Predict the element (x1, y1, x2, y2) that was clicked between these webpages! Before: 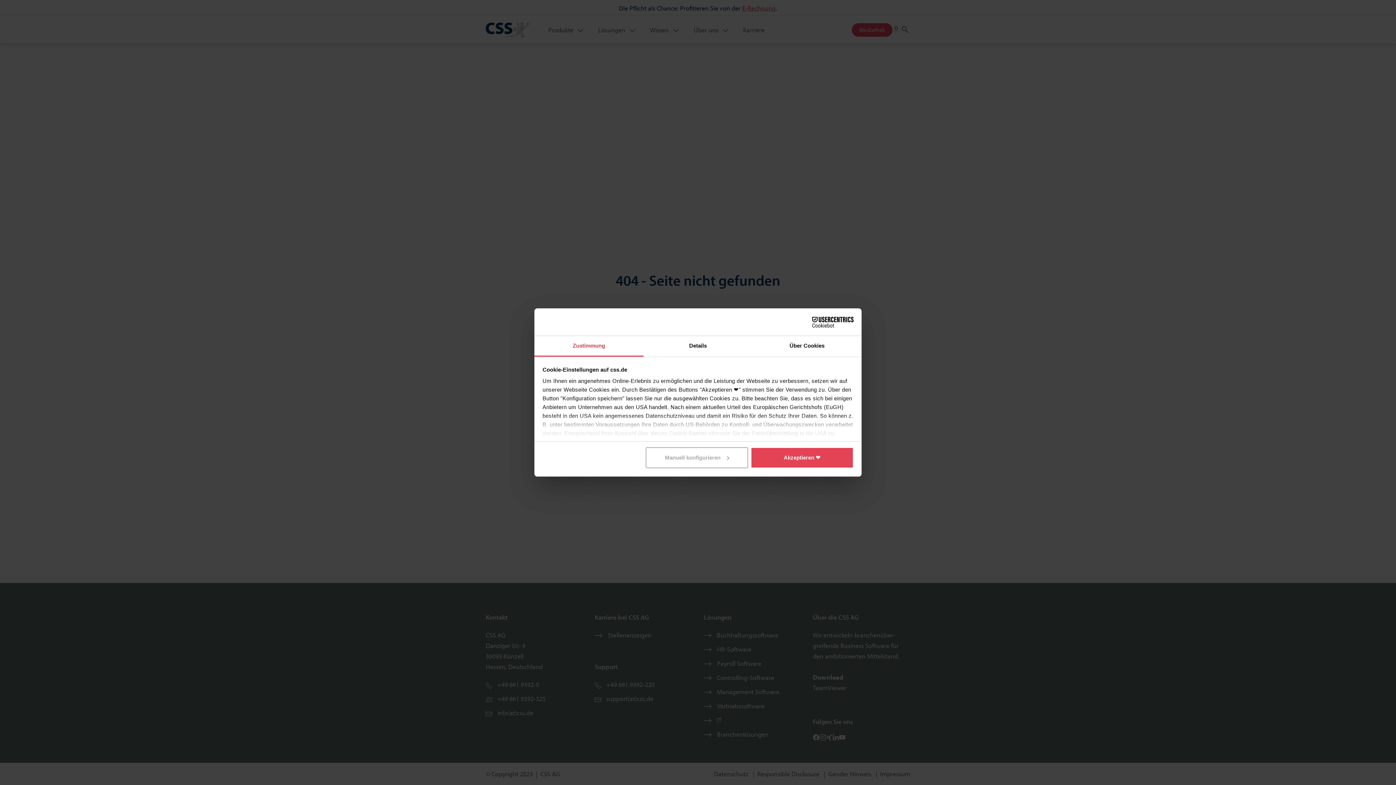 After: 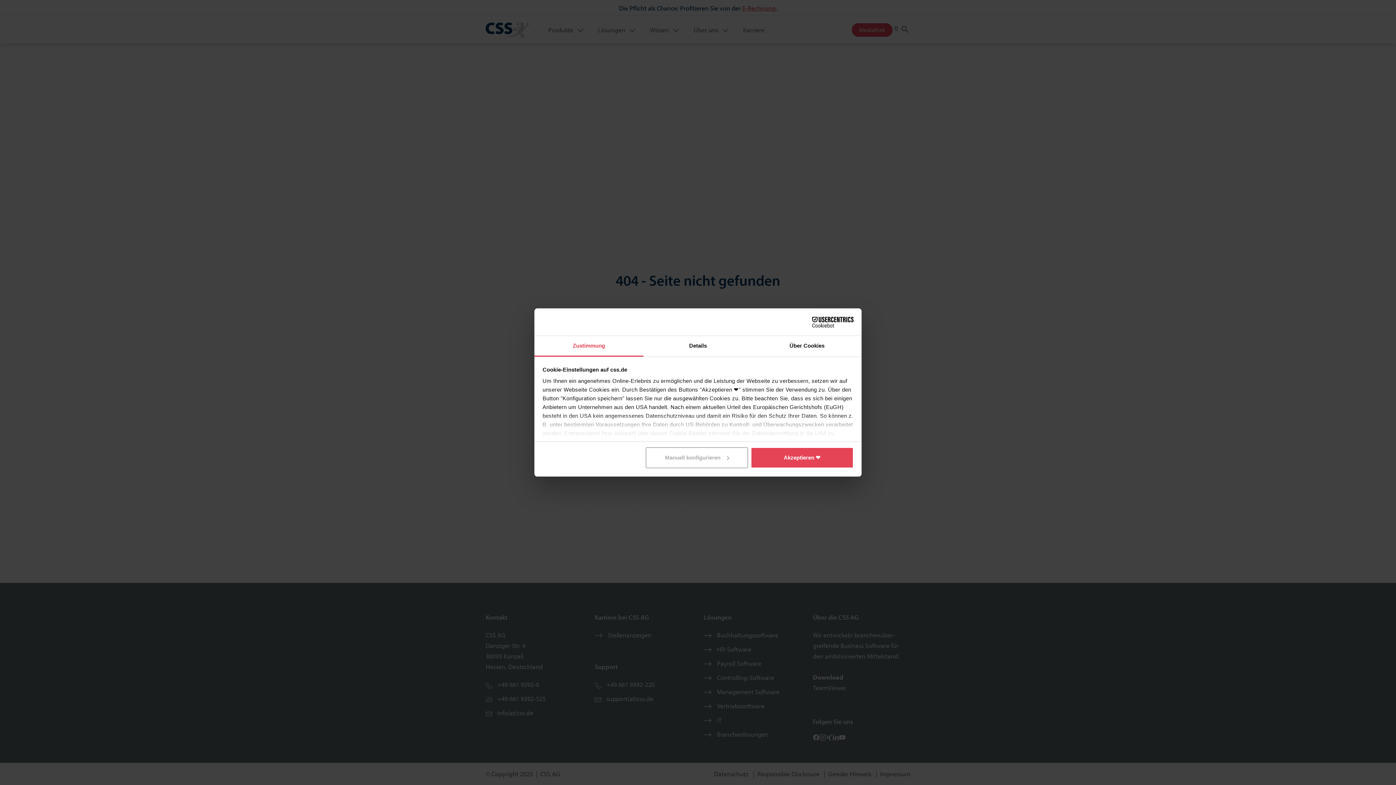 Action: bbox: (534, 336, 643, 356) label: Zustimmung